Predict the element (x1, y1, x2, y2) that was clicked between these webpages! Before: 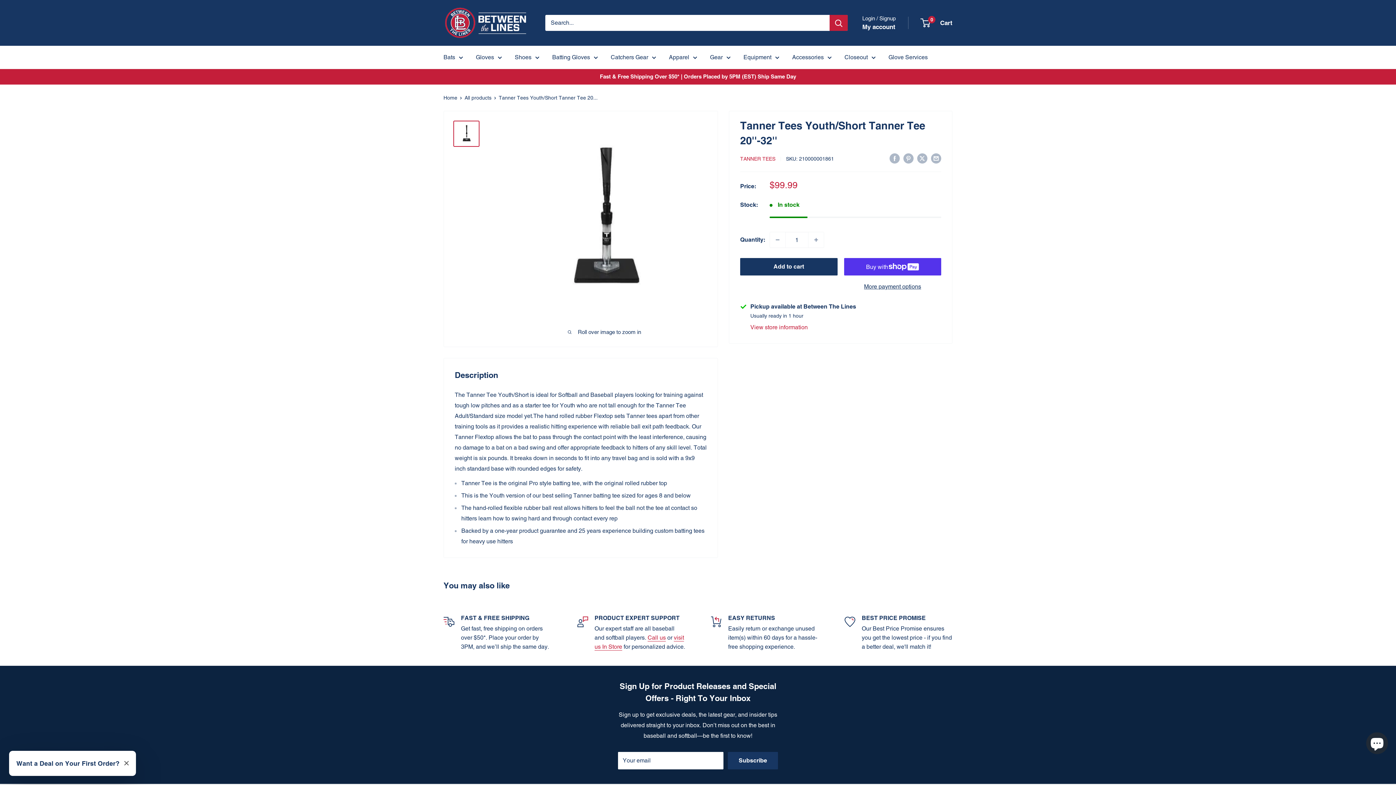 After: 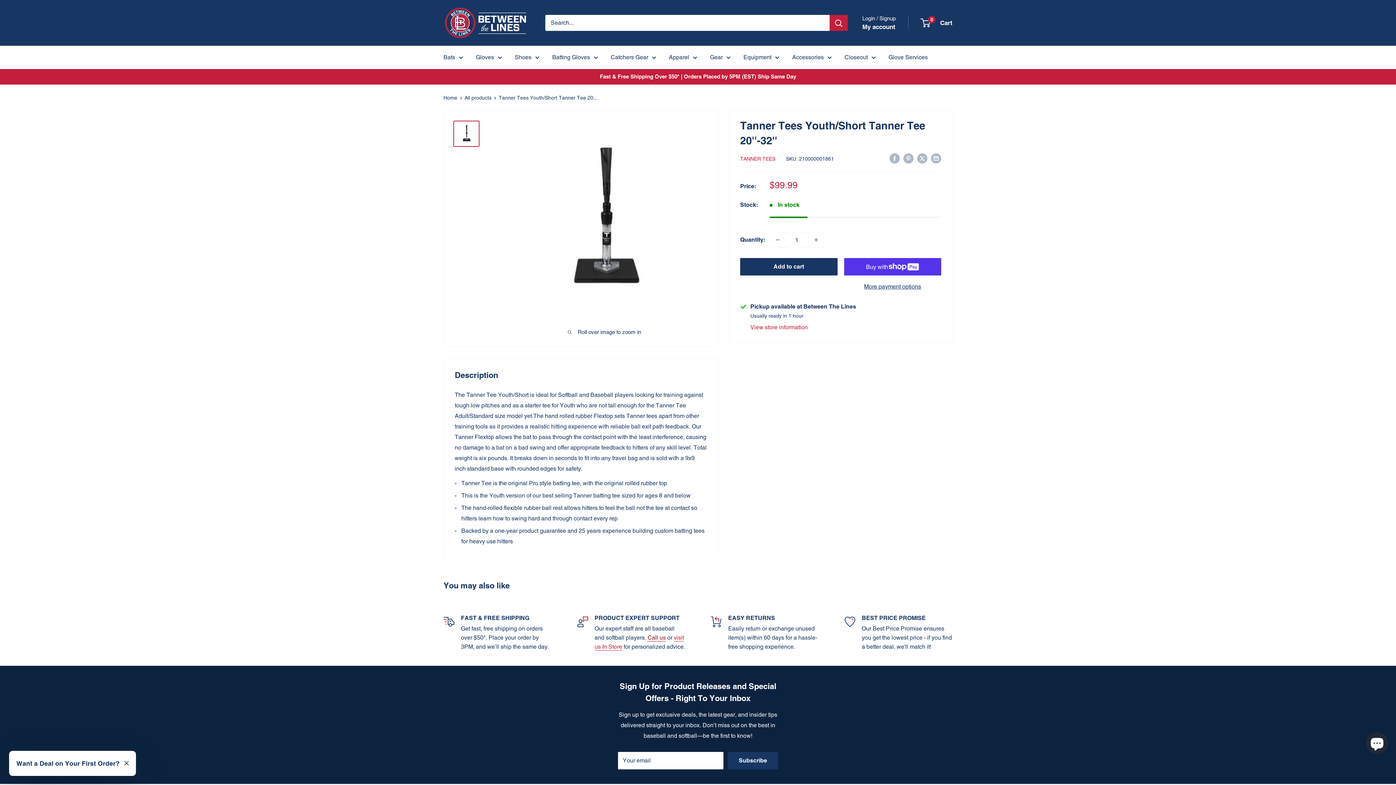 Action: label: Call us bbox: (647, 634, 666, 641)